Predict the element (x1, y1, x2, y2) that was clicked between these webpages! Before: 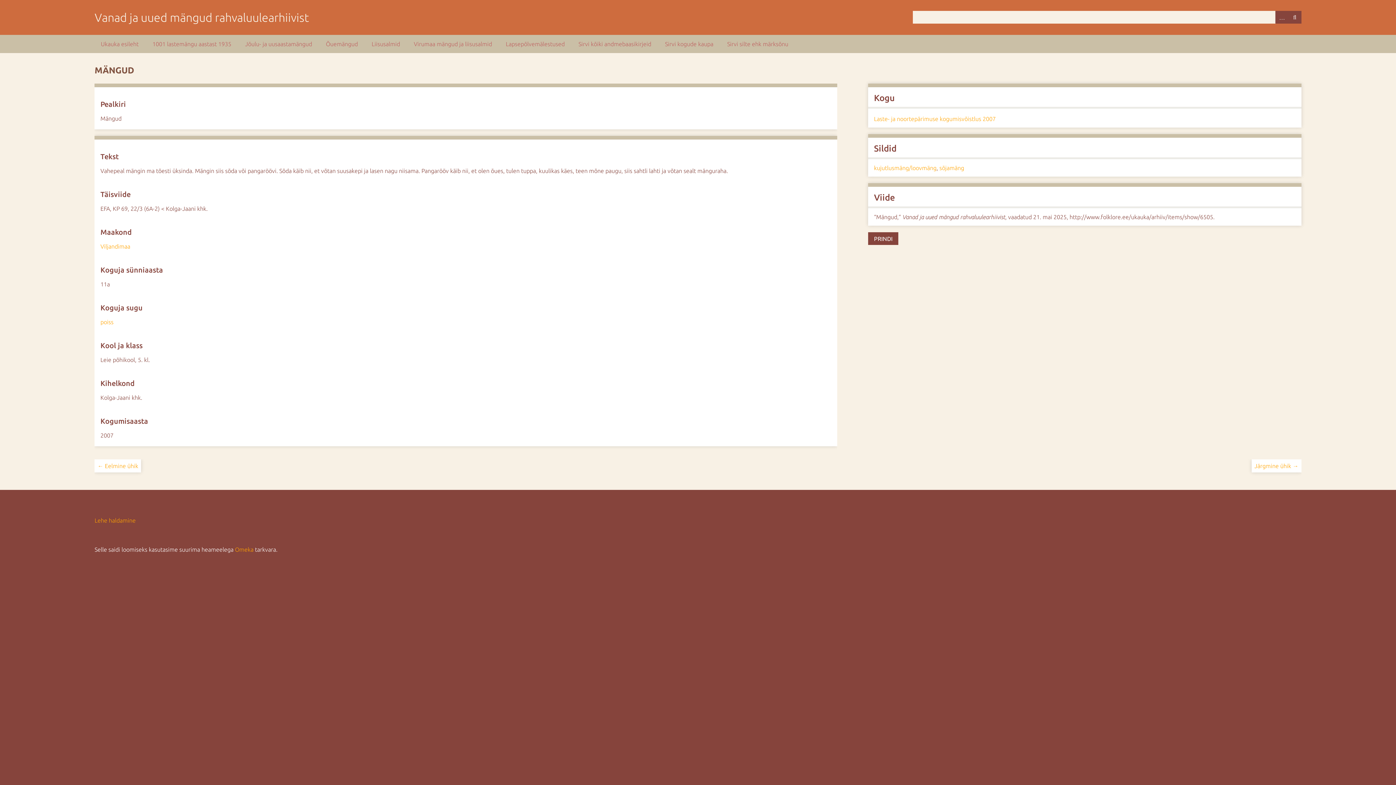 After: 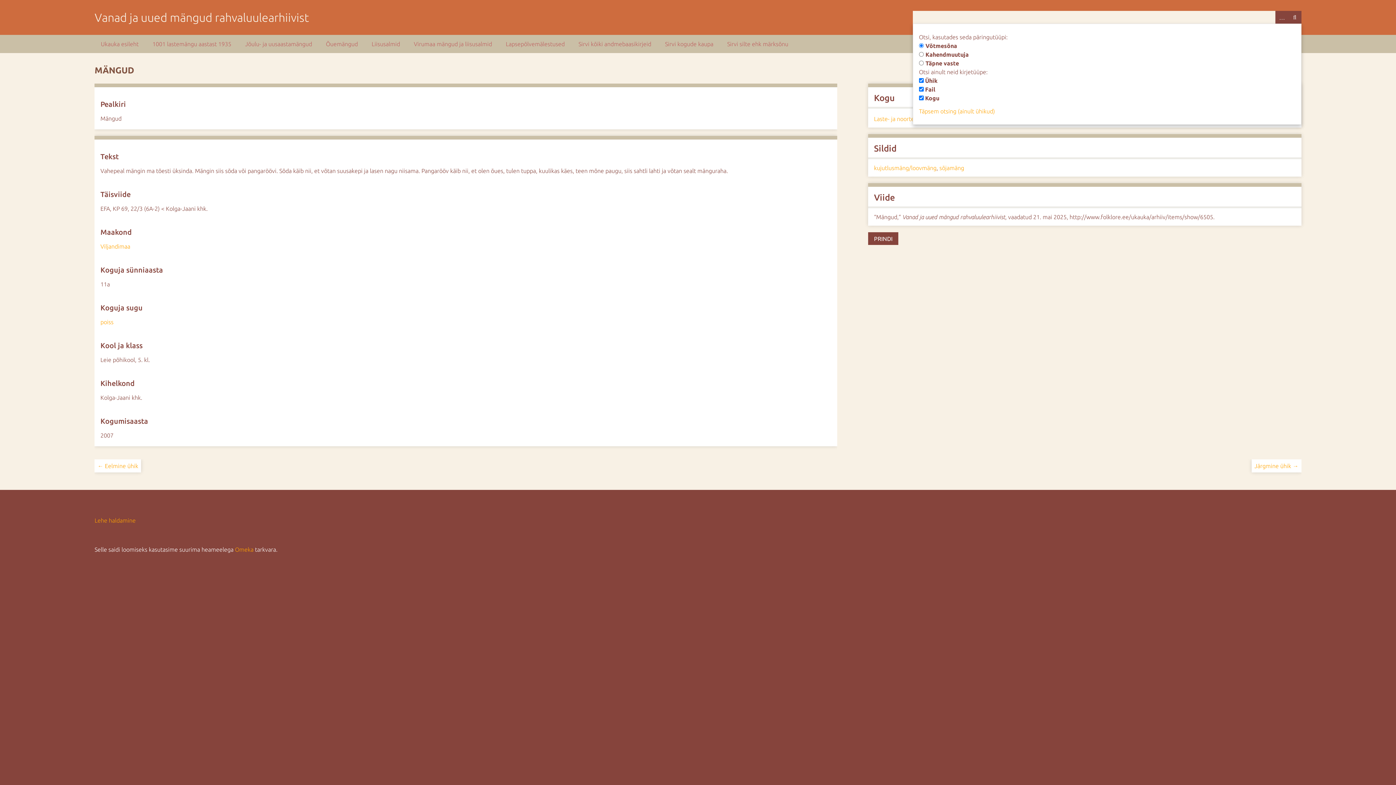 Action: bbox: (1275, 10, 1288, 23) label: ADVANCED SEARCH